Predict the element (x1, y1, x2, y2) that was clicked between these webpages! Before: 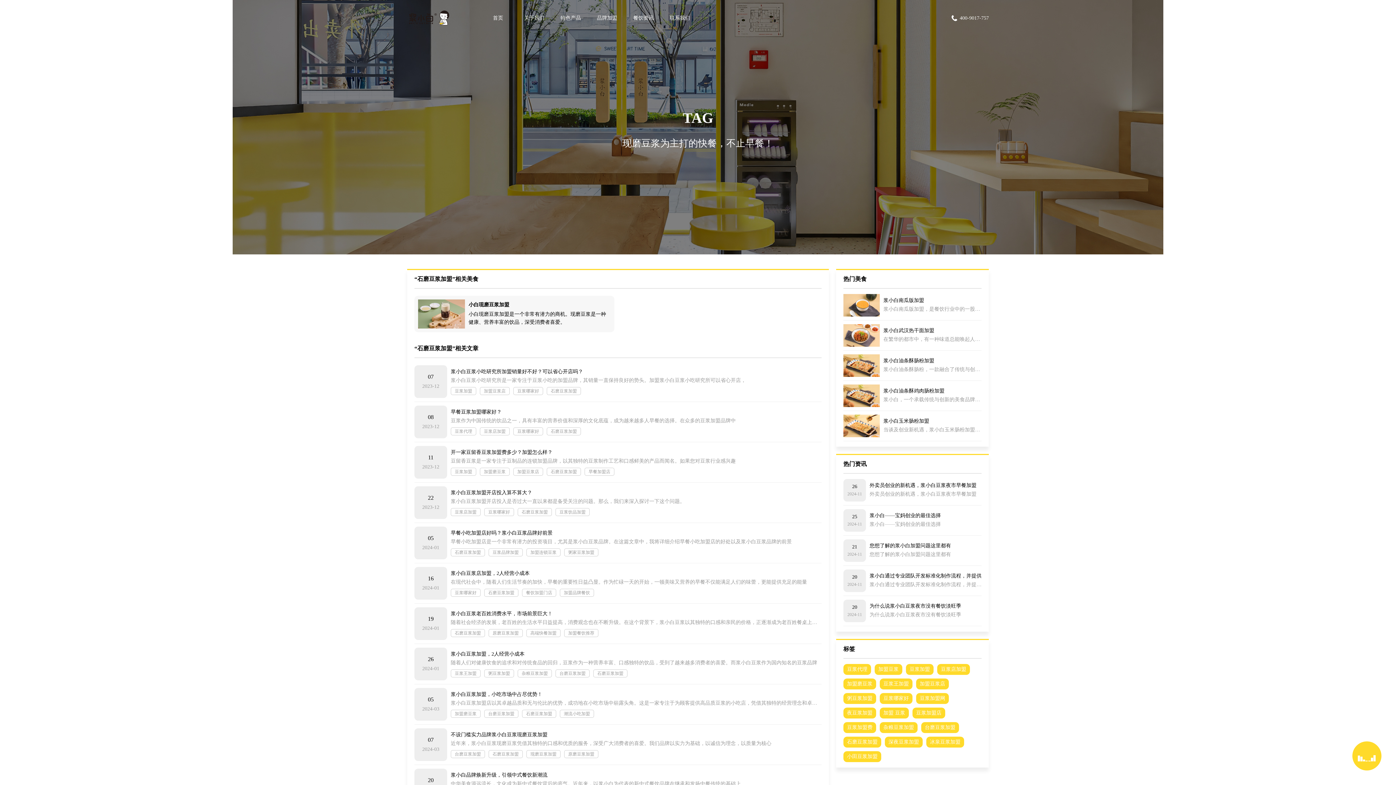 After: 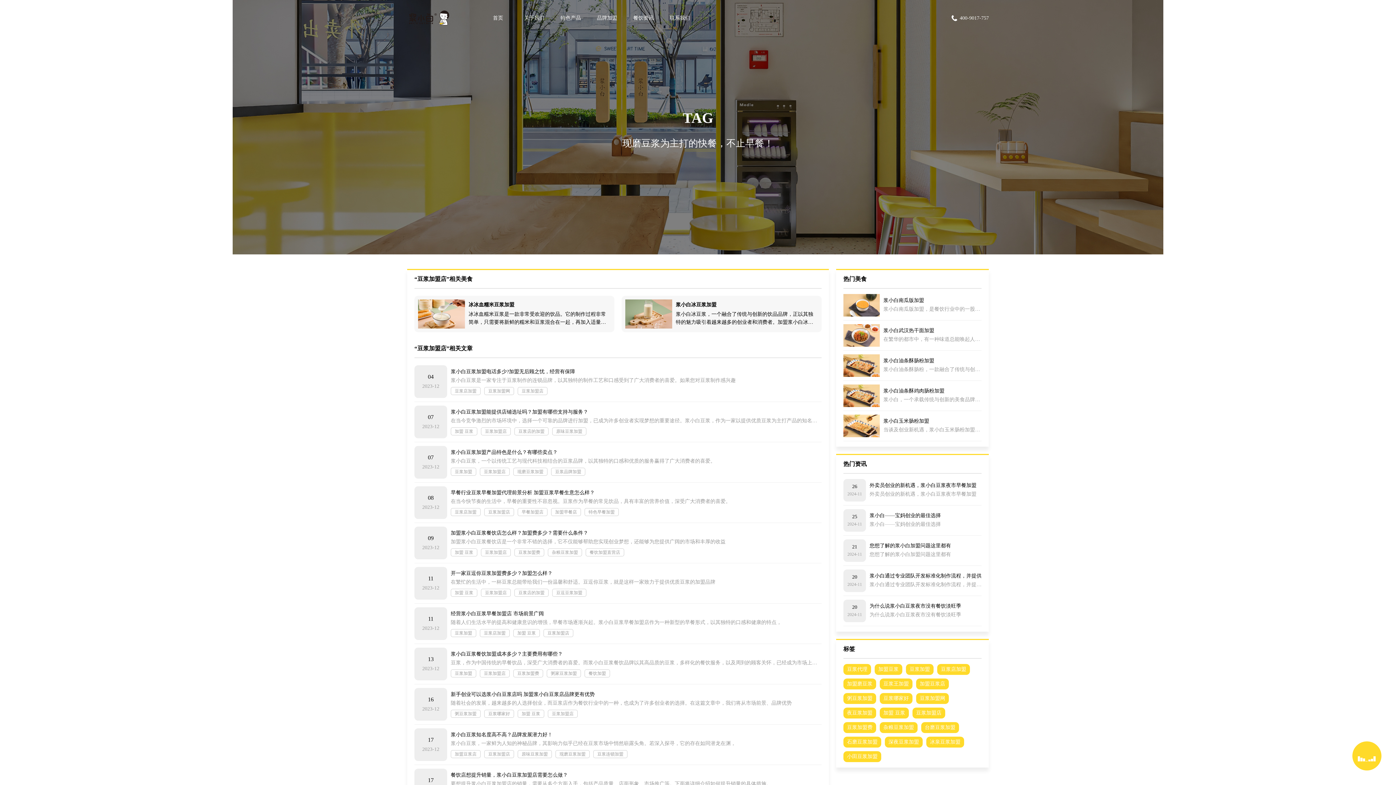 Action: label: 豆浆加盟店 bbox: (912, 708, 945, 718)